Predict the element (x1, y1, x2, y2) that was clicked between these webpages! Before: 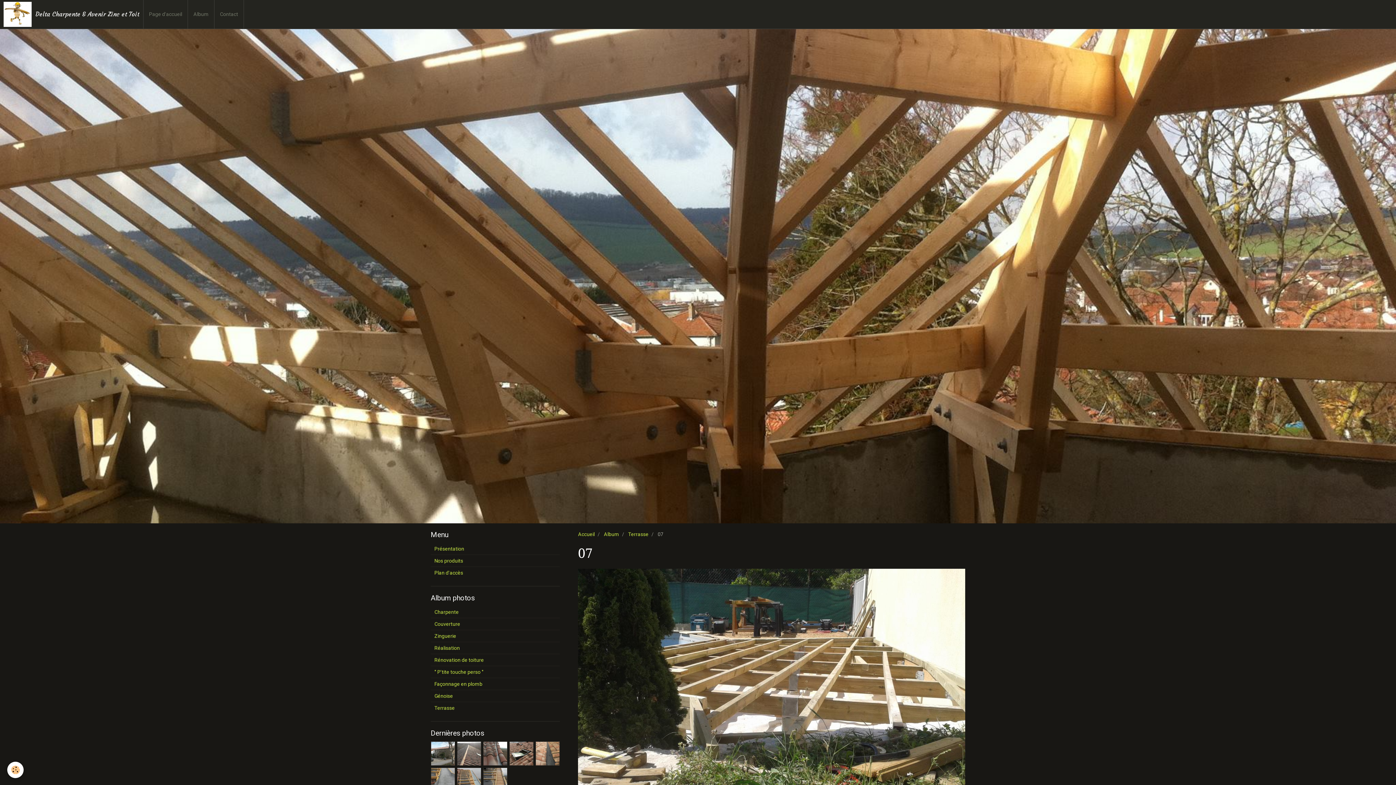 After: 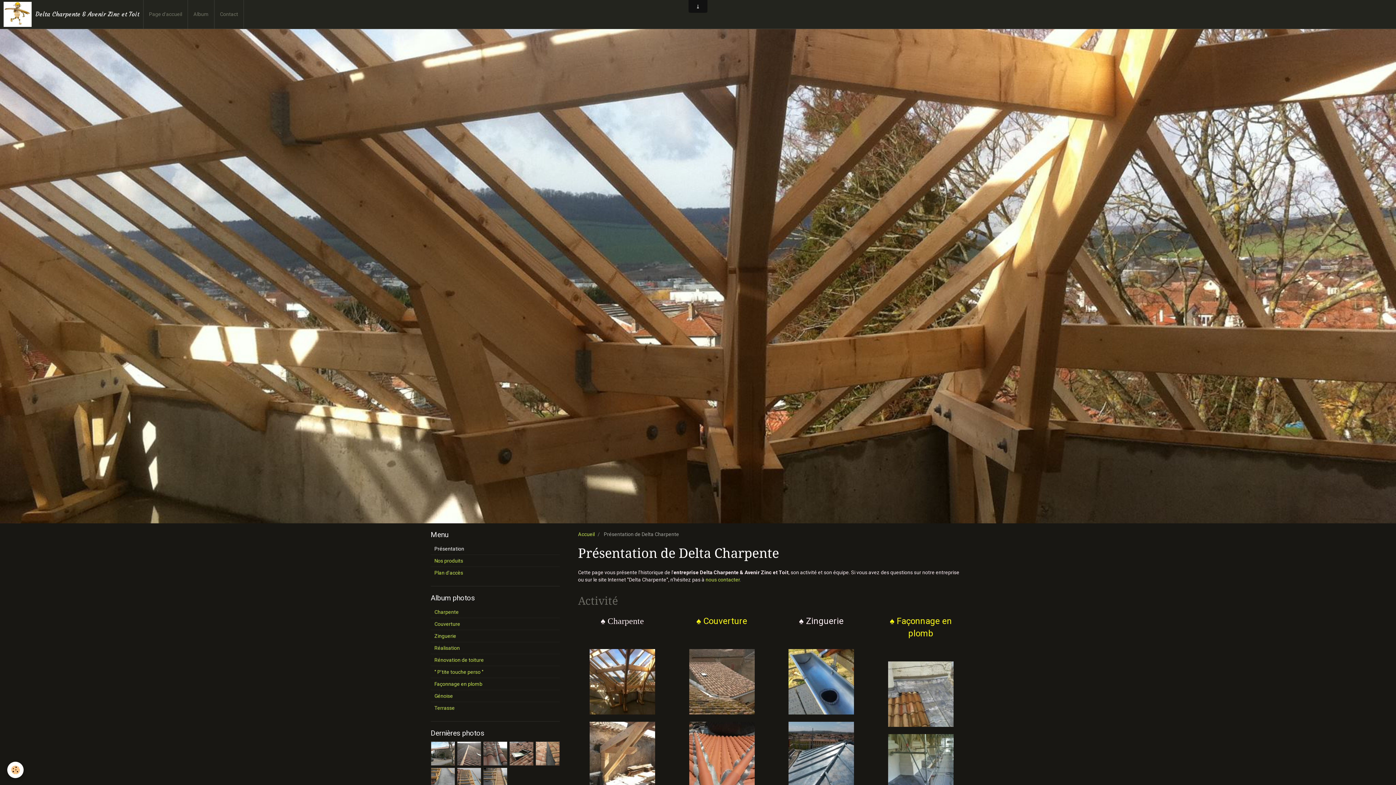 Action: label: Présentation bbox: (430, 543, 560, 554)